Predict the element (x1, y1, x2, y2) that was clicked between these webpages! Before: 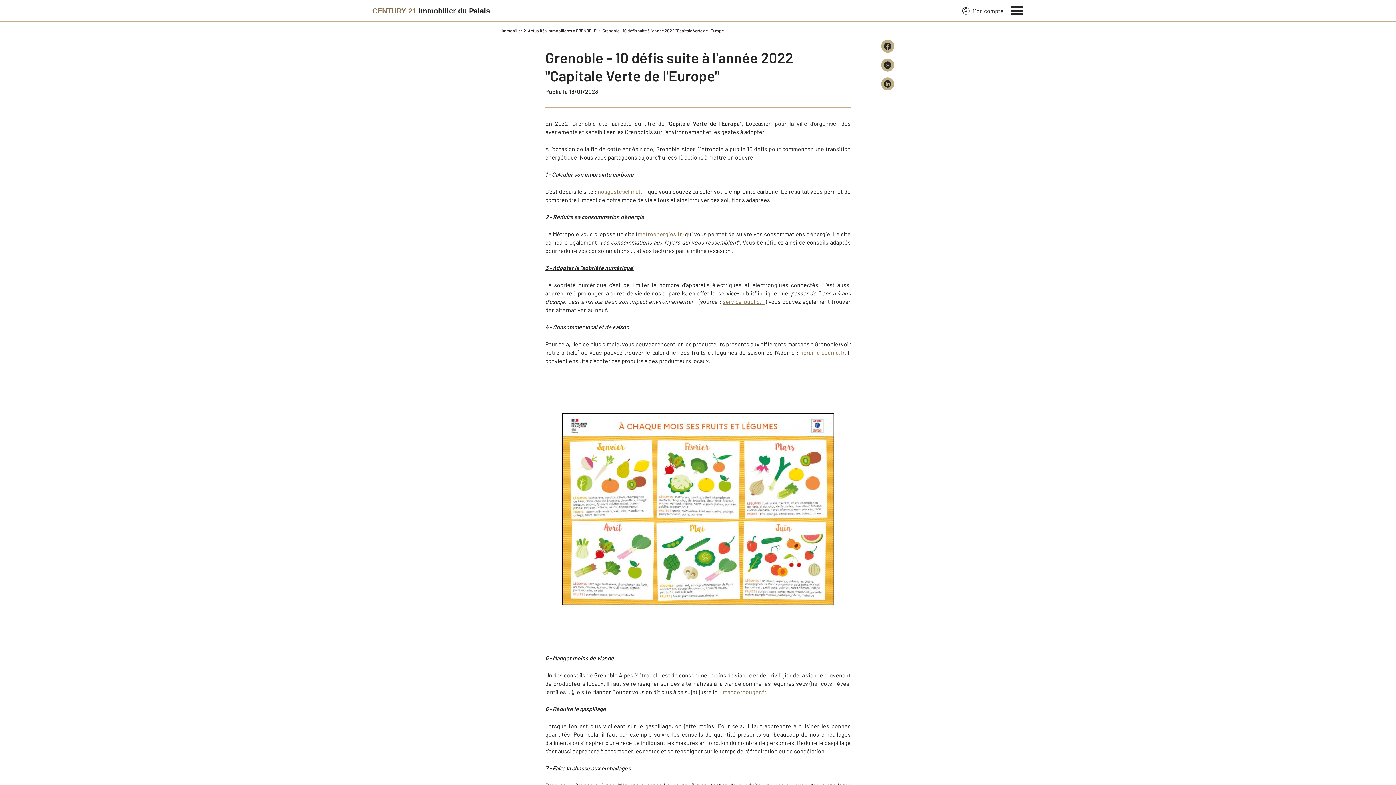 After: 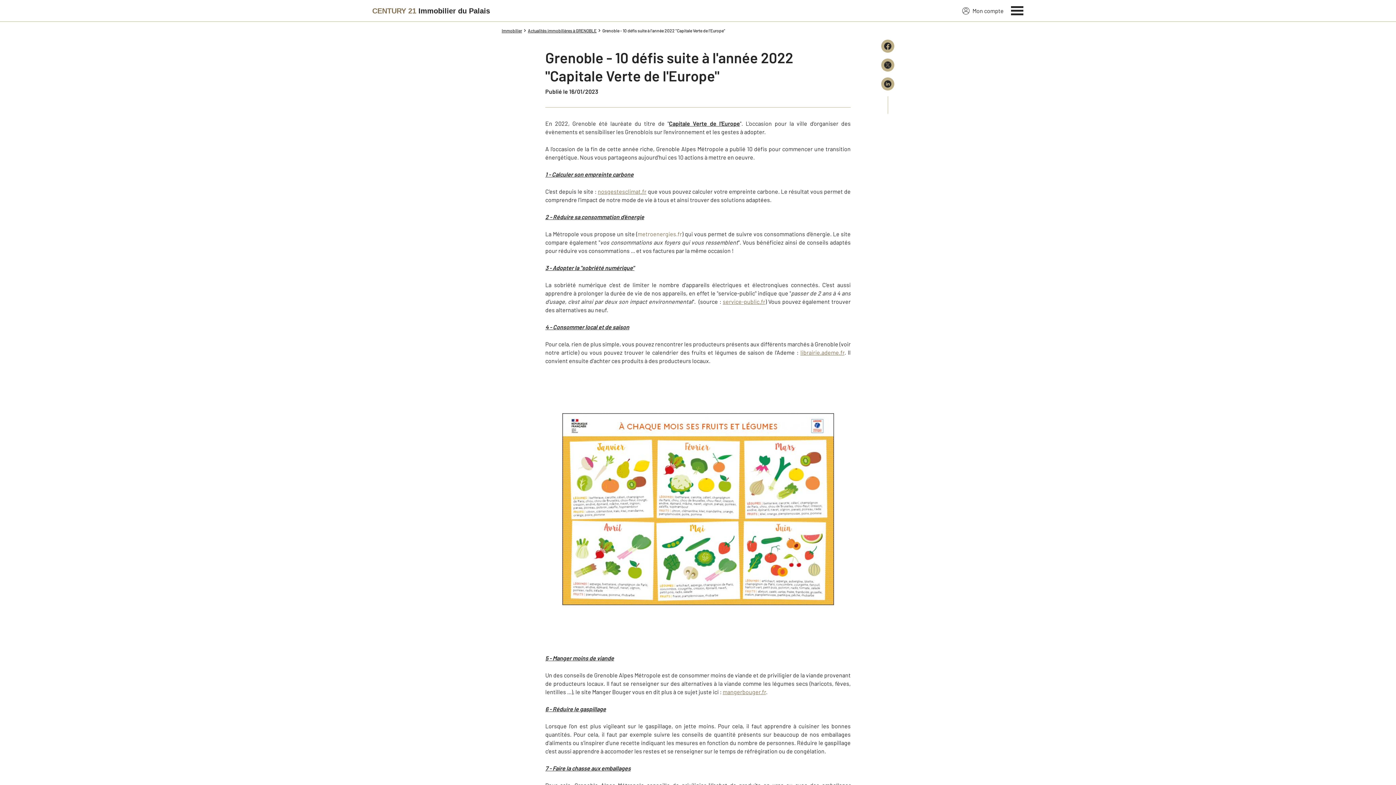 Action: label: metroenergies.fr bbox: (637, 230, 682, 237)